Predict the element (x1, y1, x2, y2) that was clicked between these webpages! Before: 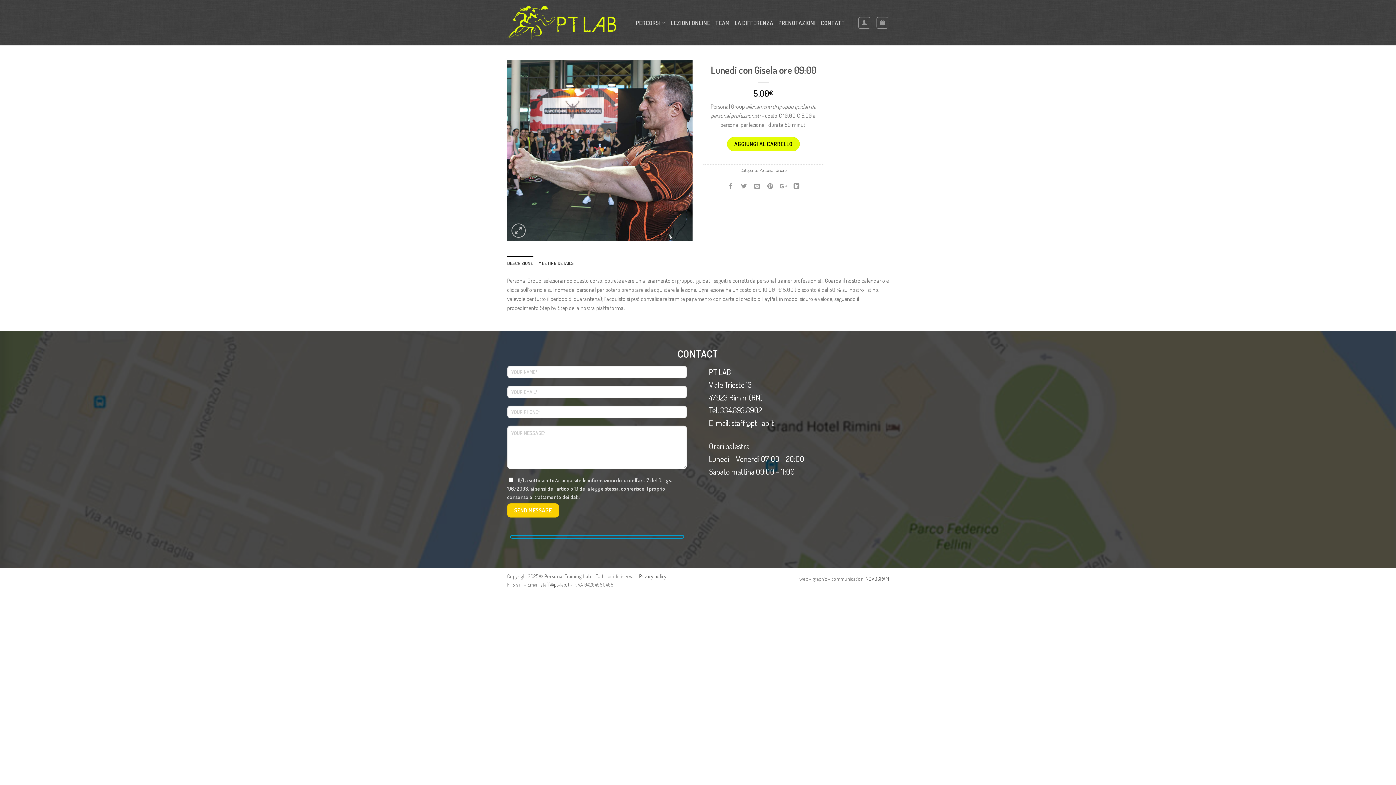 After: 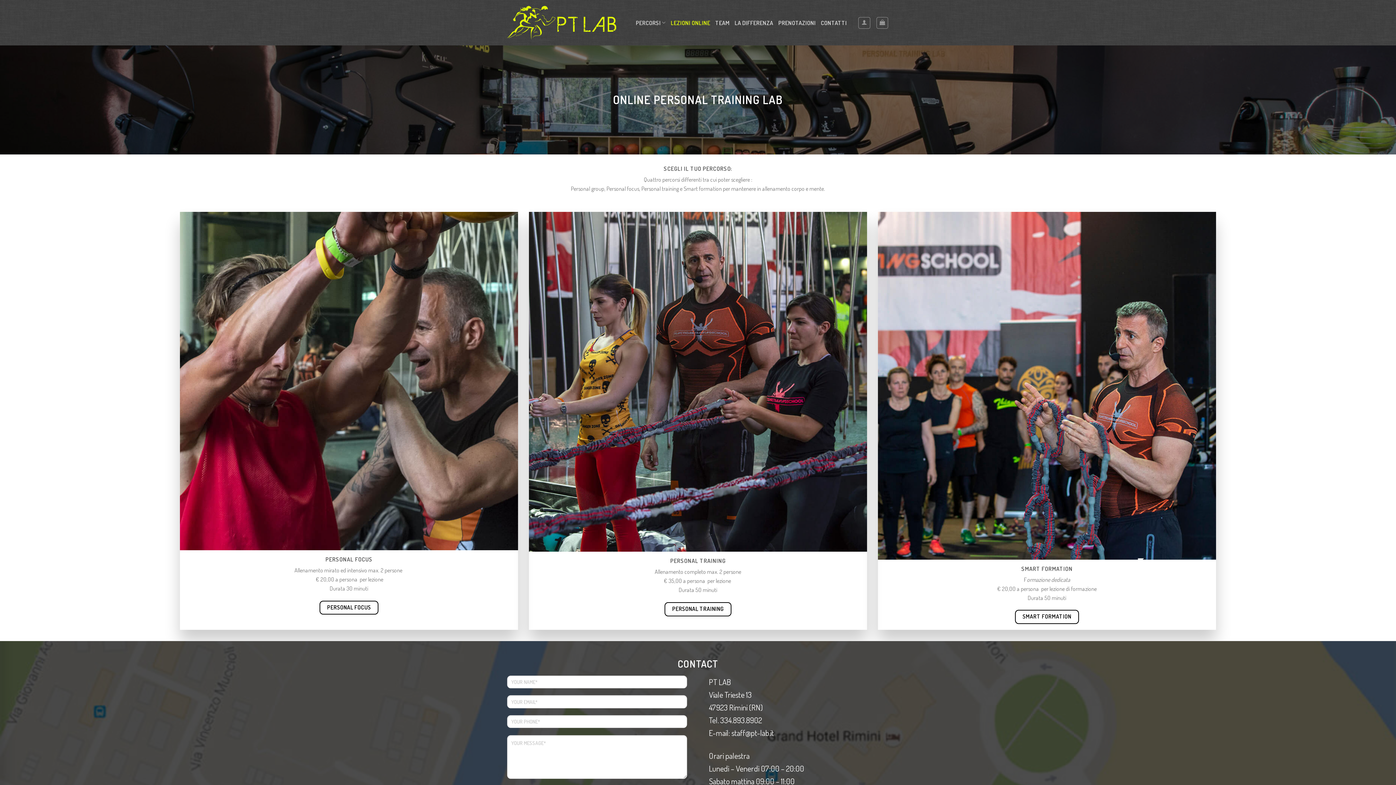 Action: bbox: (670, 16, 710, 29) label: LEZIONI ONLINE